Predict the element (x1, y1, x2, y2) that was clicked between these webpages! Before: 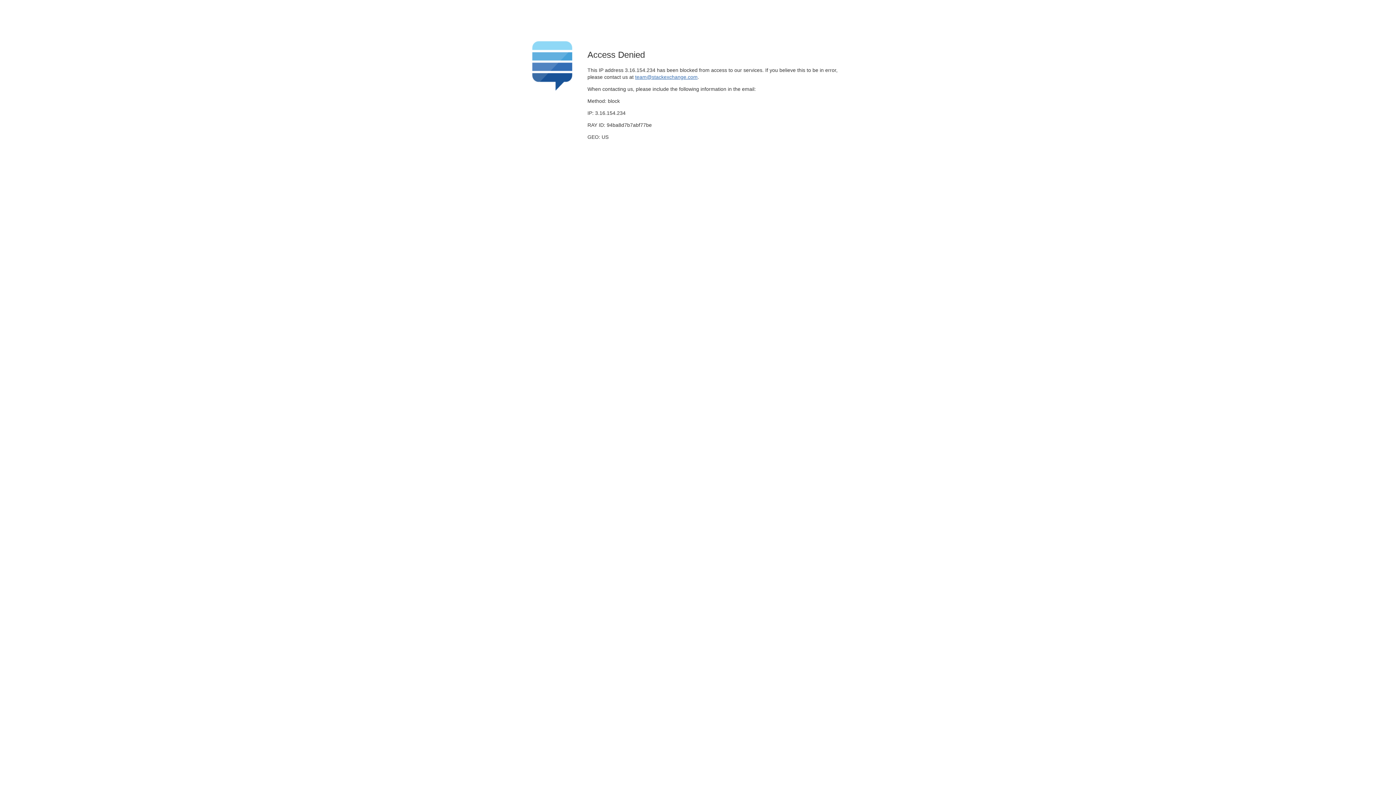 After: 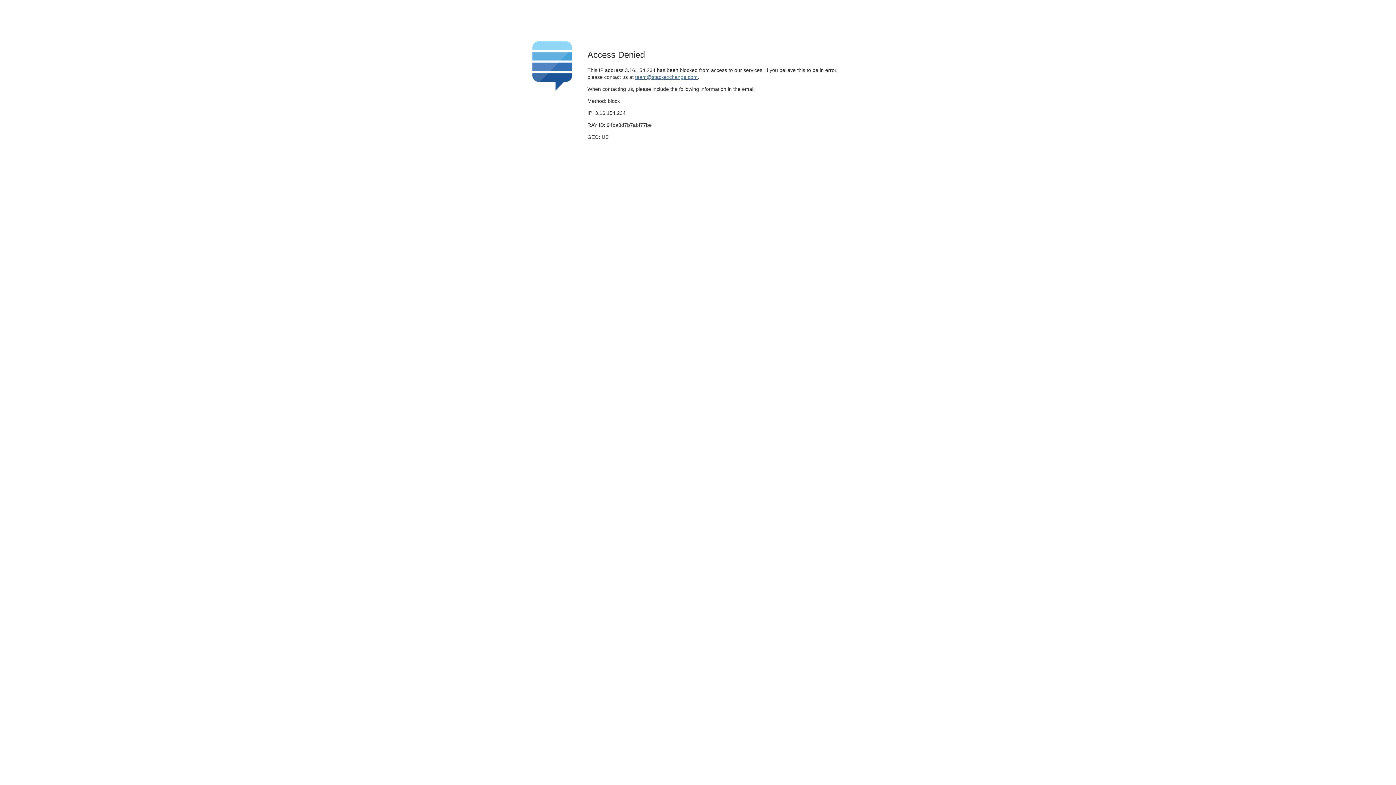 Action: bbox: (635, 74, 697, 79) label: team@stackexchange.com